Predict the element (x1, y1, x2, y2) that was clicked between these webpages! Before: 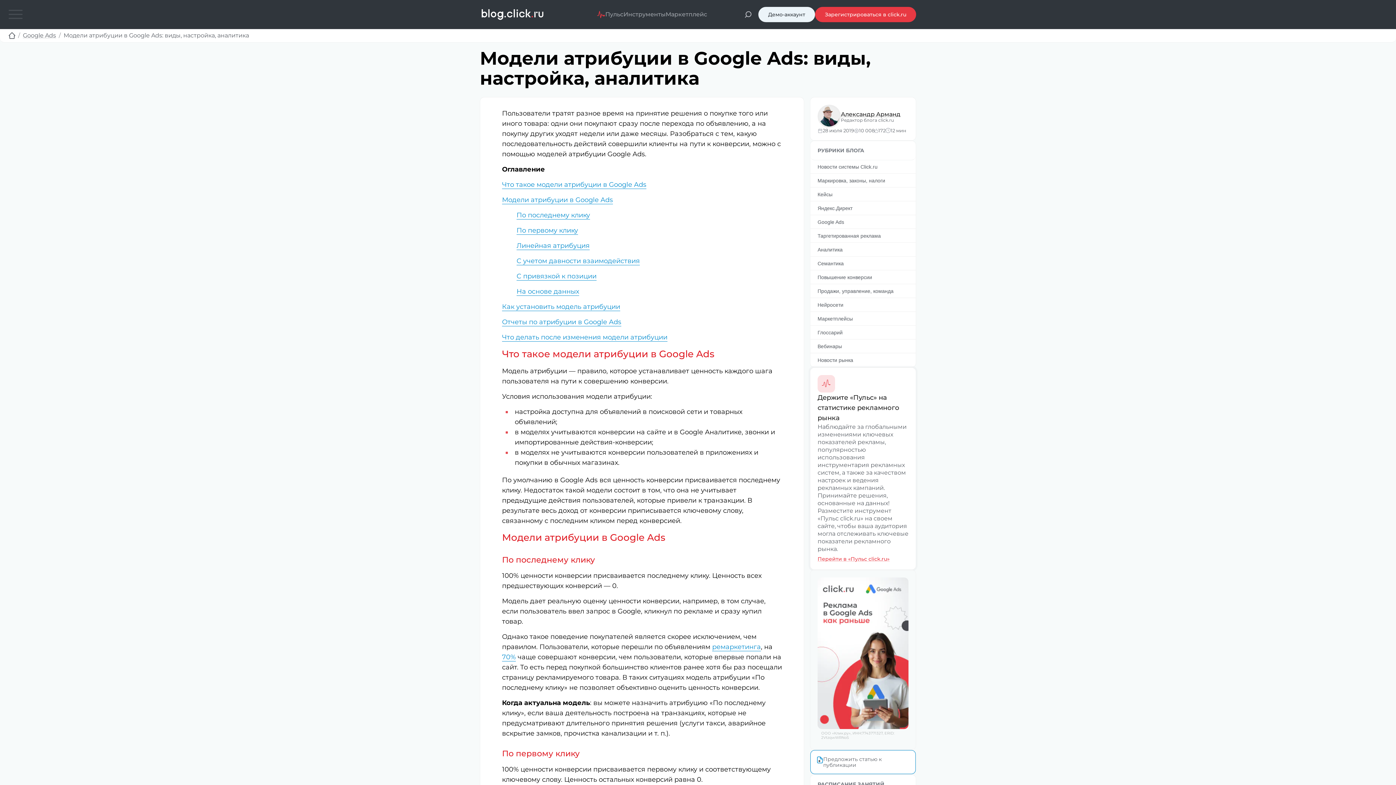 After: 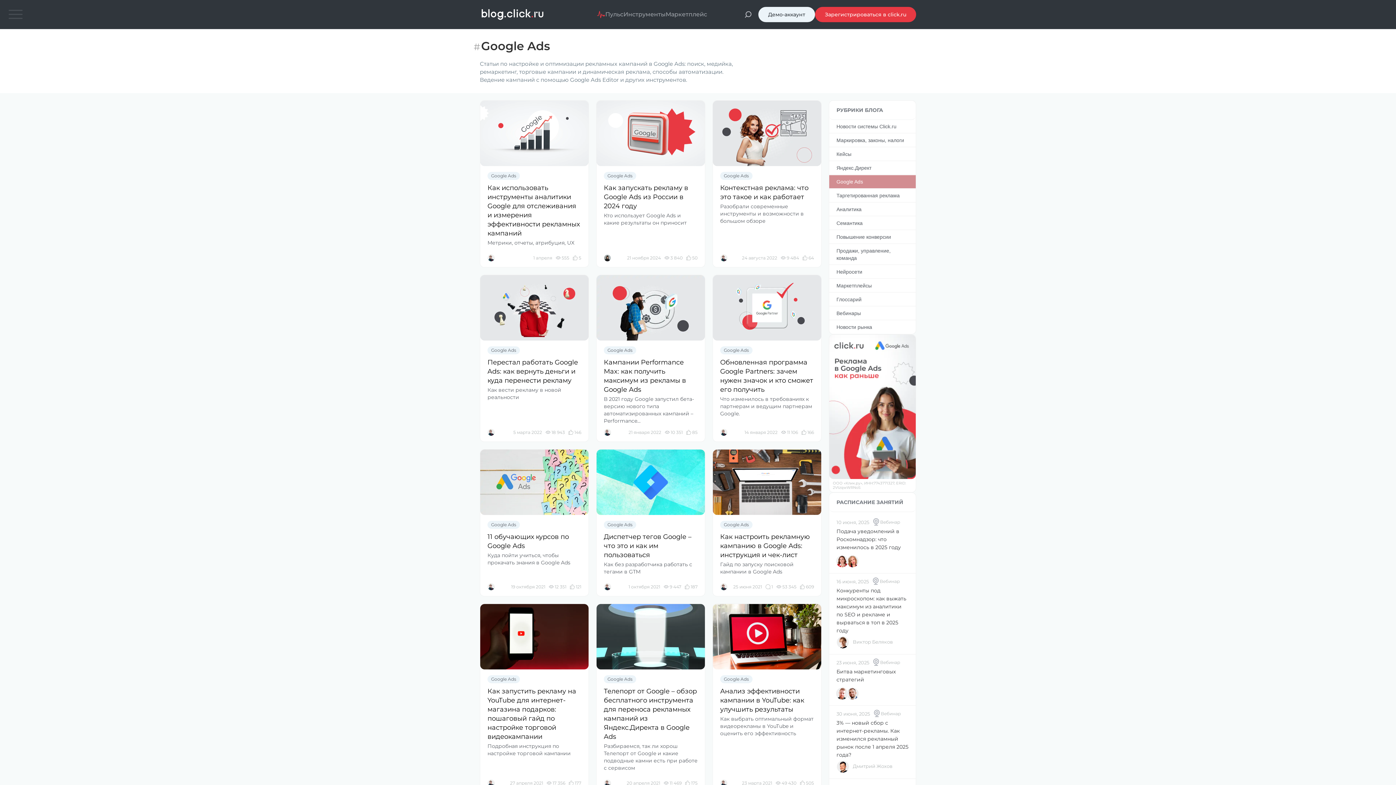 Action: label: Google Ads bbox: (22, 32, 56, 39)